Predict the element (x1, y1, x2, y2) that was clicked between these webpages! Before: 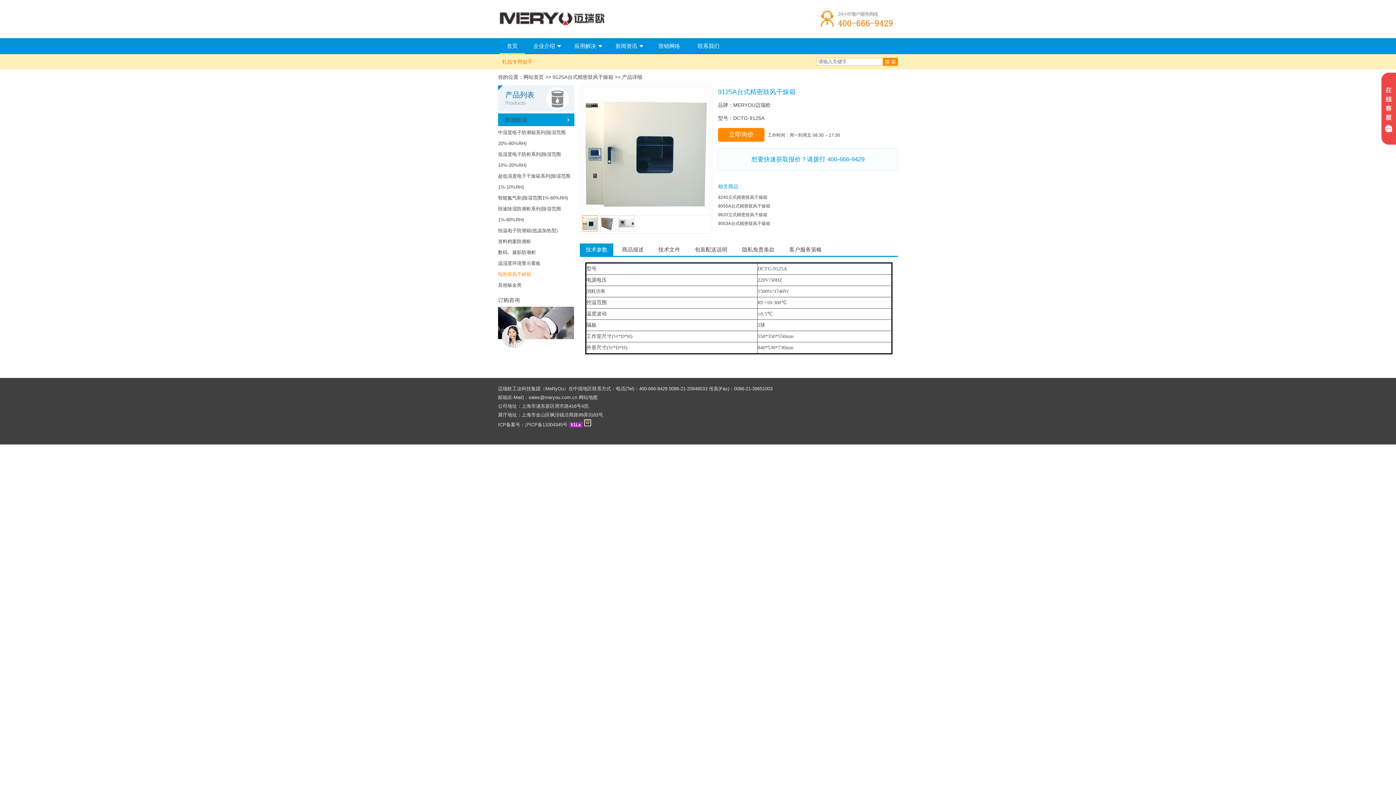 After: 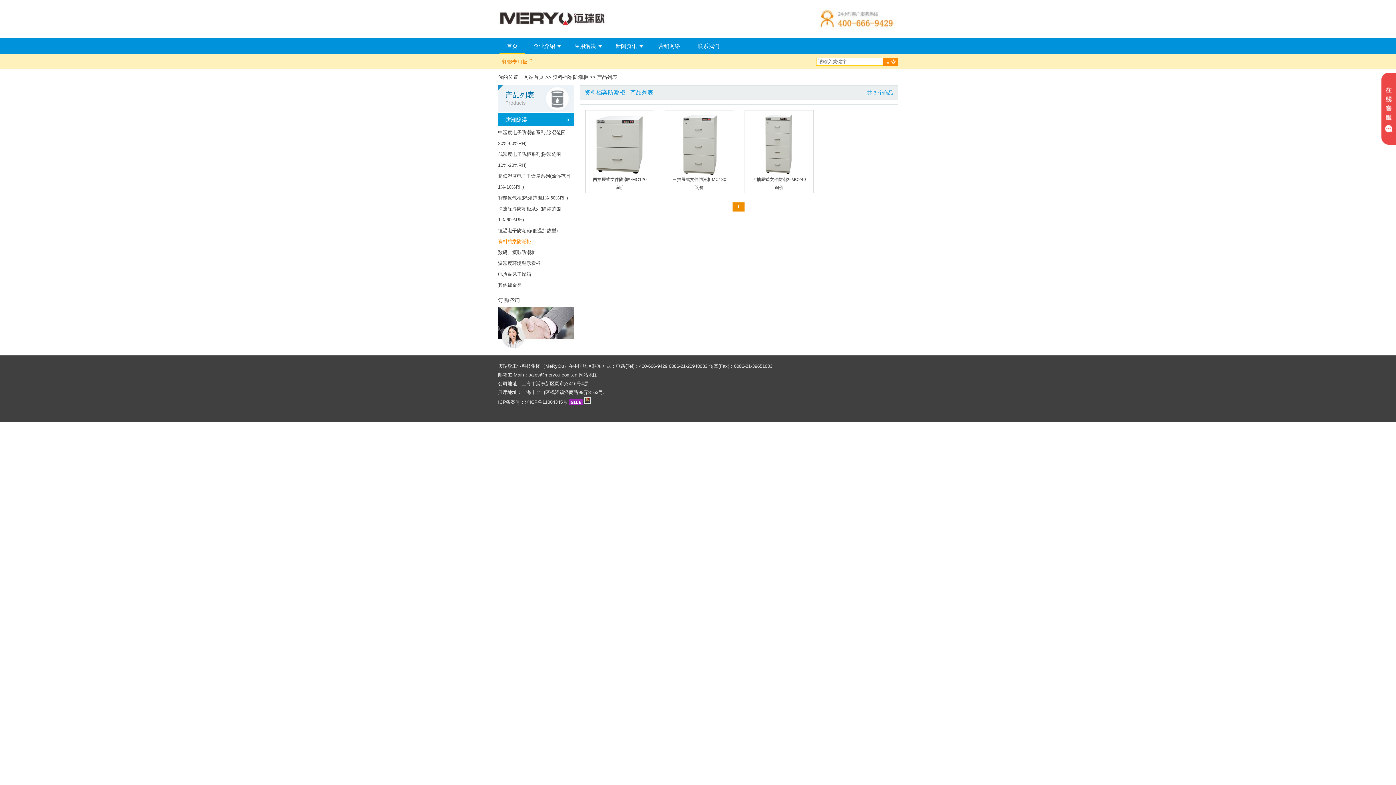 Action: bbox: (498, 238, 531, 244) label: 资料档案防潮柜